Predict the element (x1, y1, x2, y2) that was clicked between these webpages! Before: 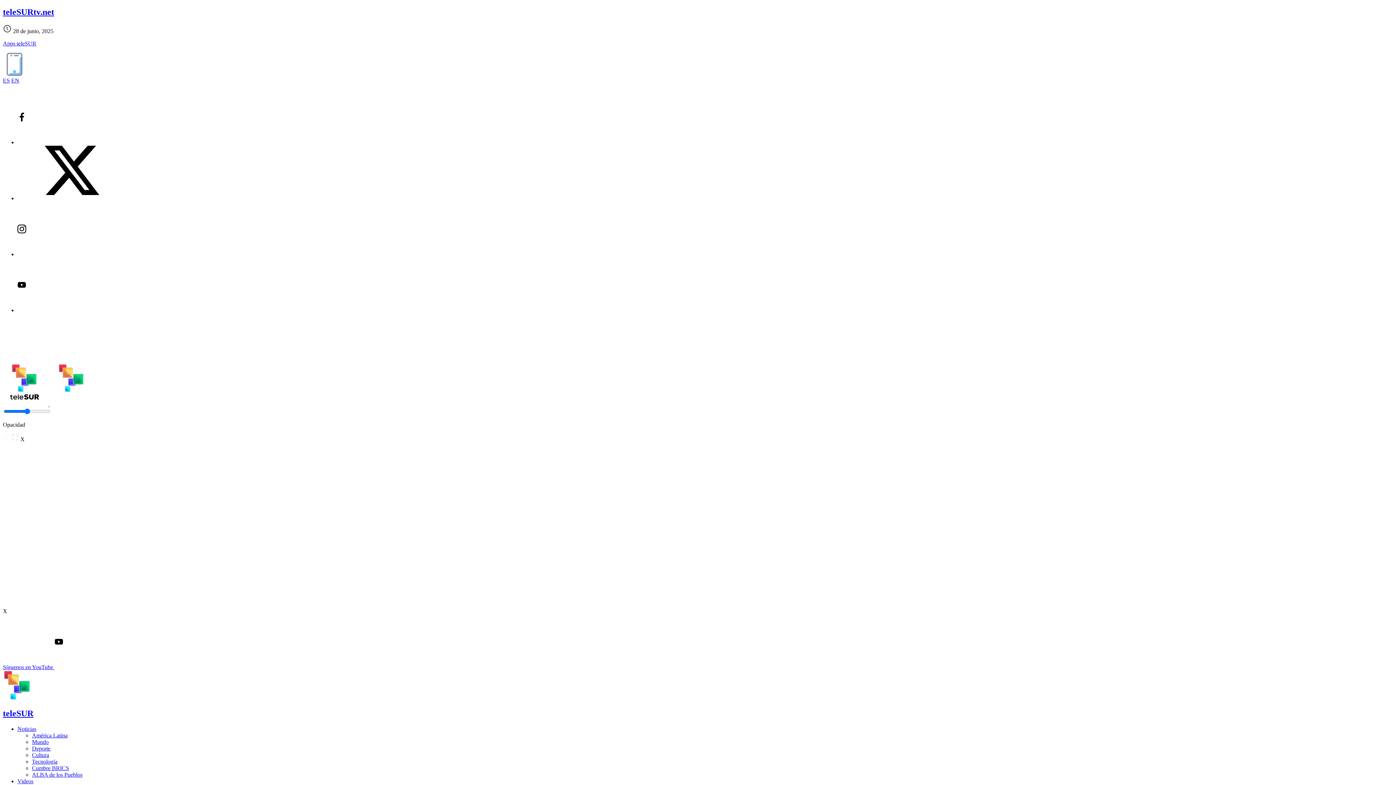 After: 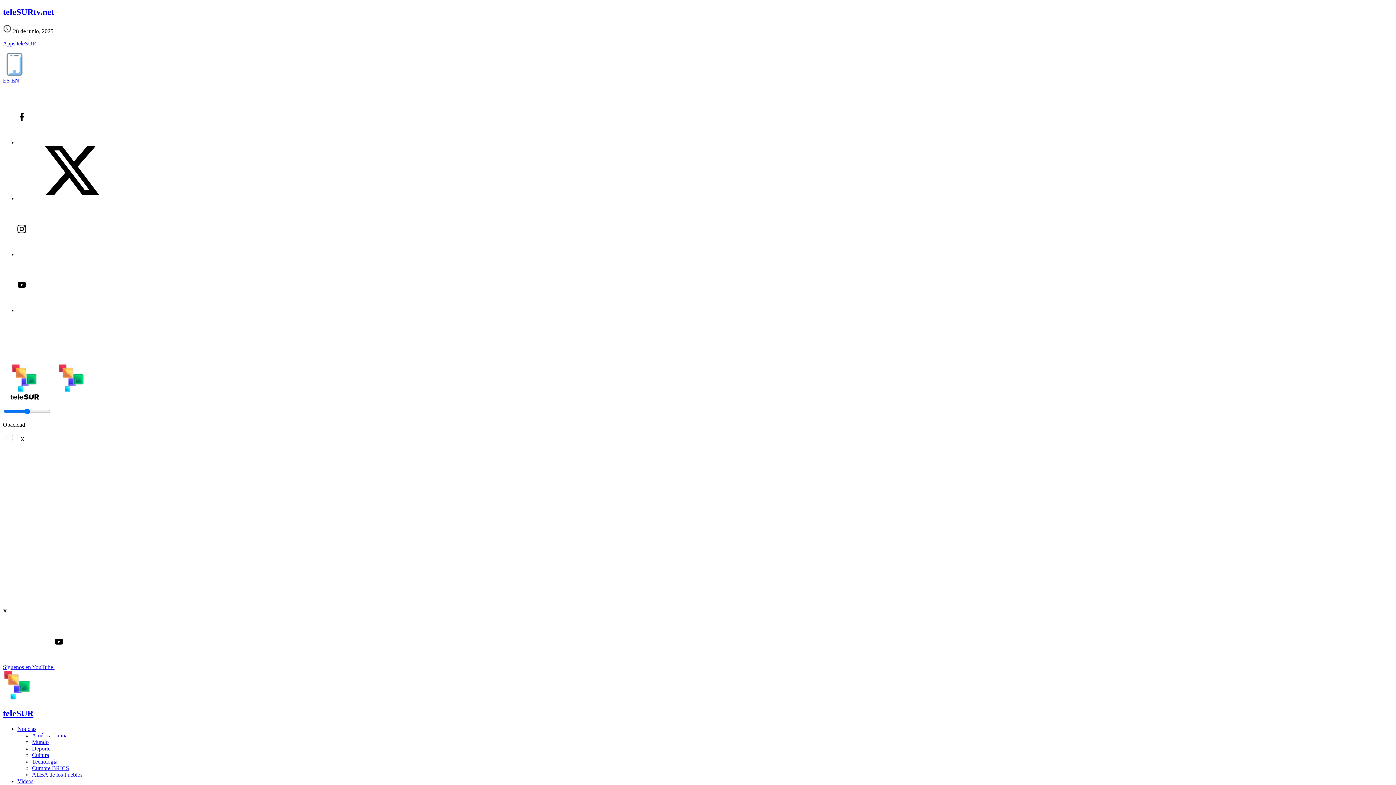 Action: bbox: (17, 139, 126, 145)